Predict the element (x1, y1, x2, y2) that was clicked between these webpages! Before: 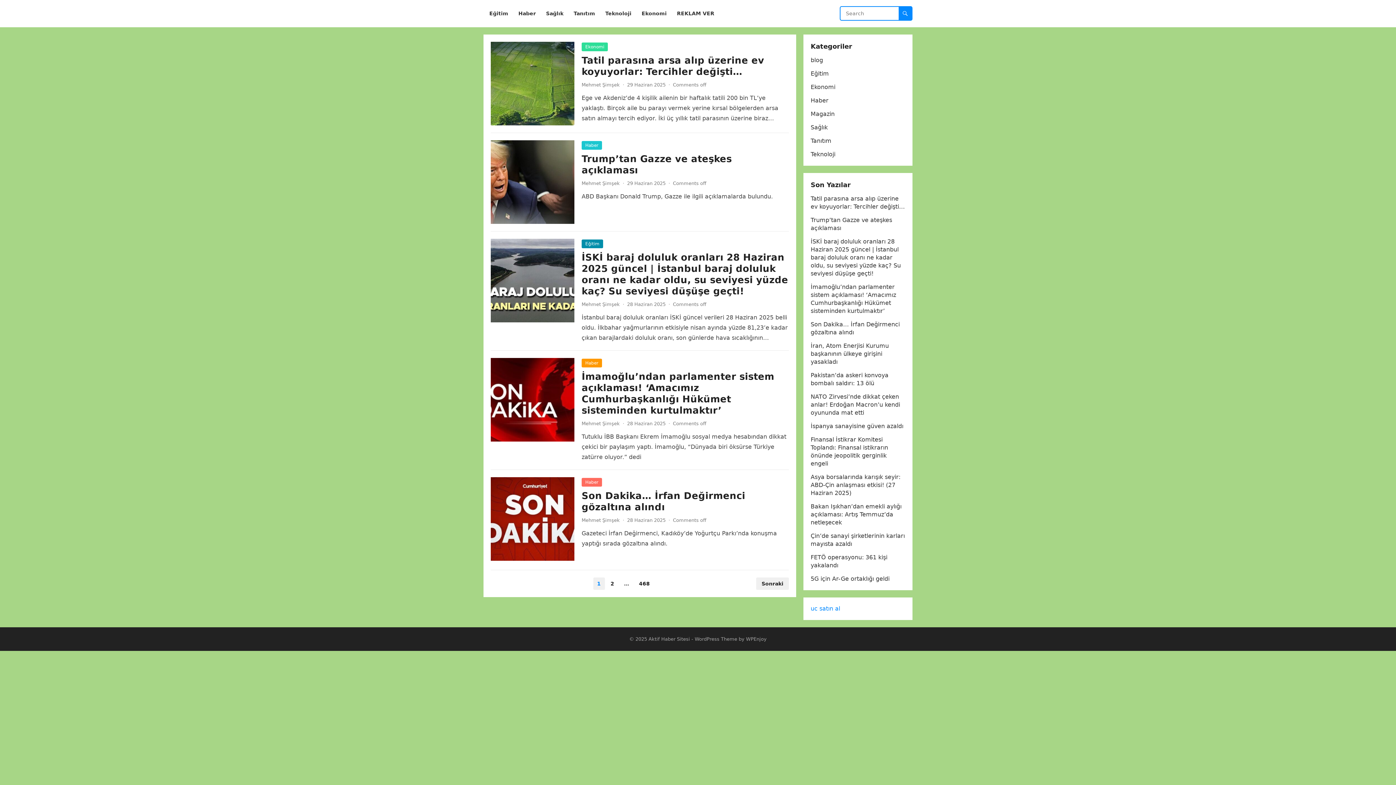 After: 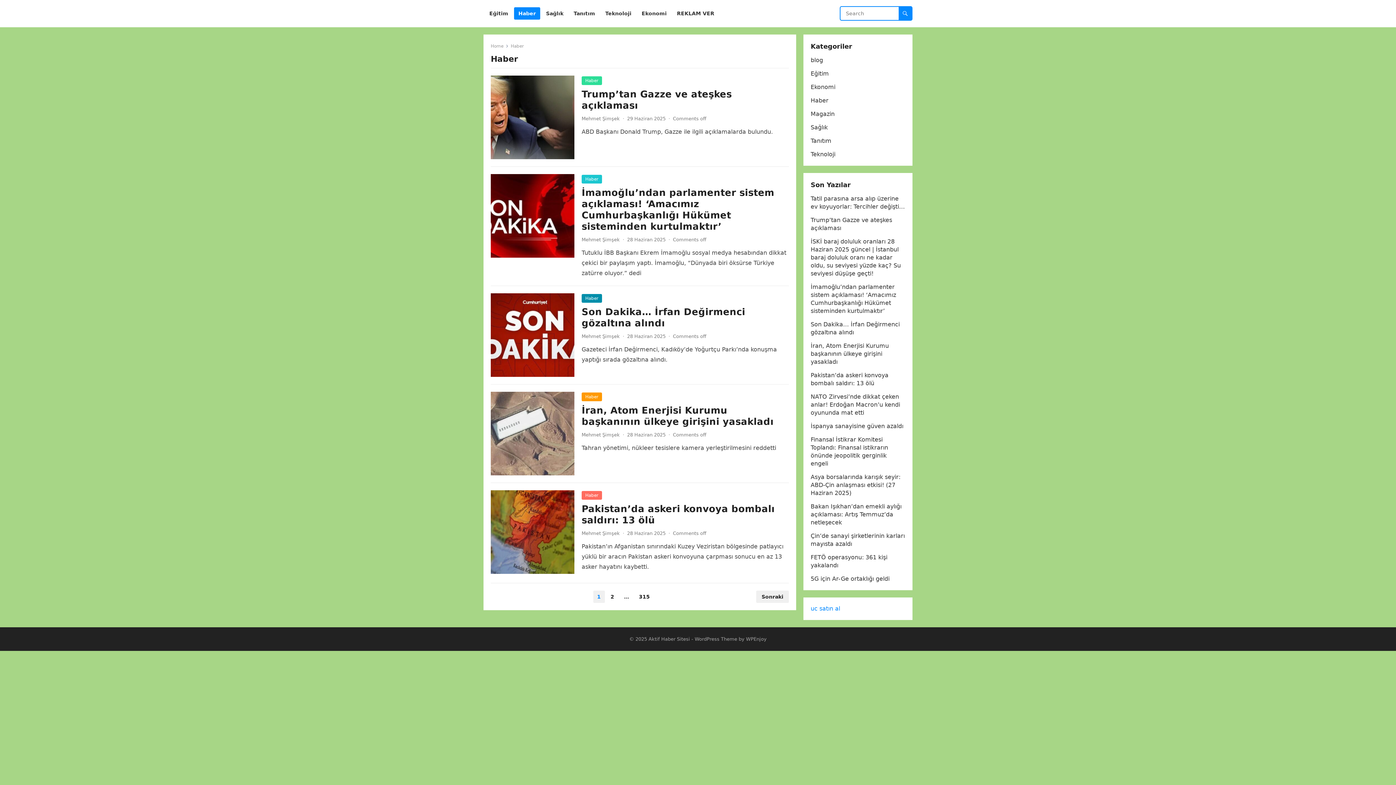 Action: bbox: (810, 97, 828, 104) label: Haber